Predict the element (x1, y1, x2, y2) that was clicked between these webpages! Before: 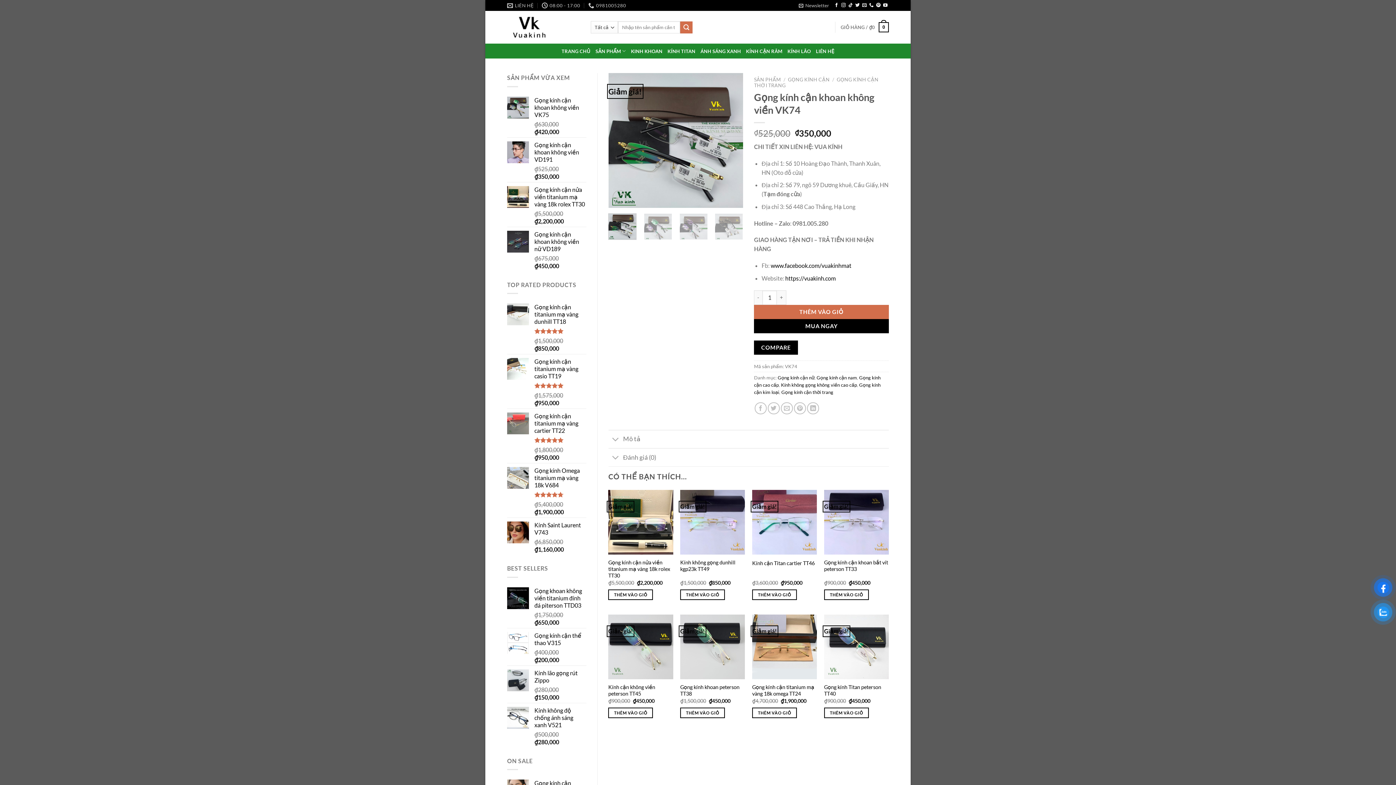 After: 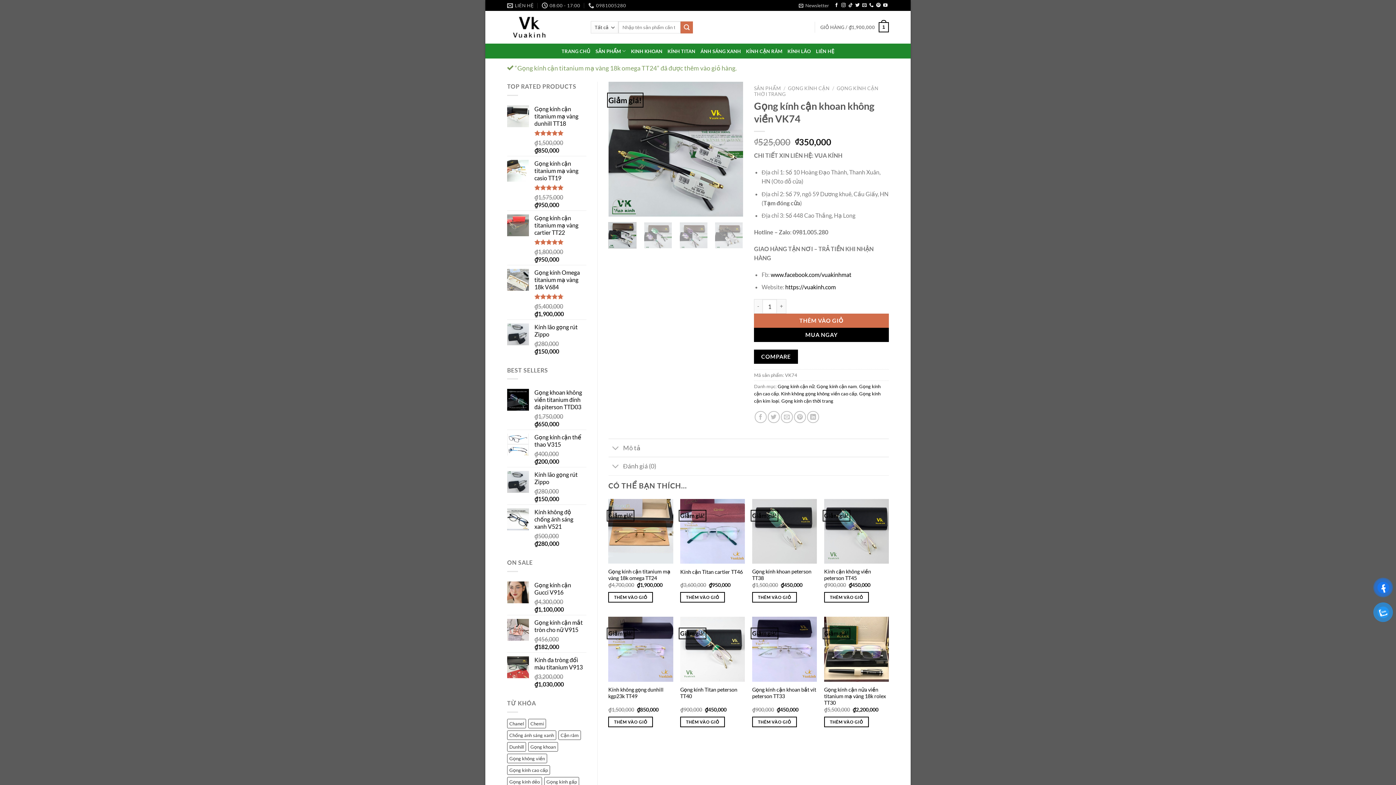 Action: label: Thêm vào giỏ hàng: “Gọng kính cận titanium mạ vàng 18k omega TT24” bbox: (752, 708, 797, 718)